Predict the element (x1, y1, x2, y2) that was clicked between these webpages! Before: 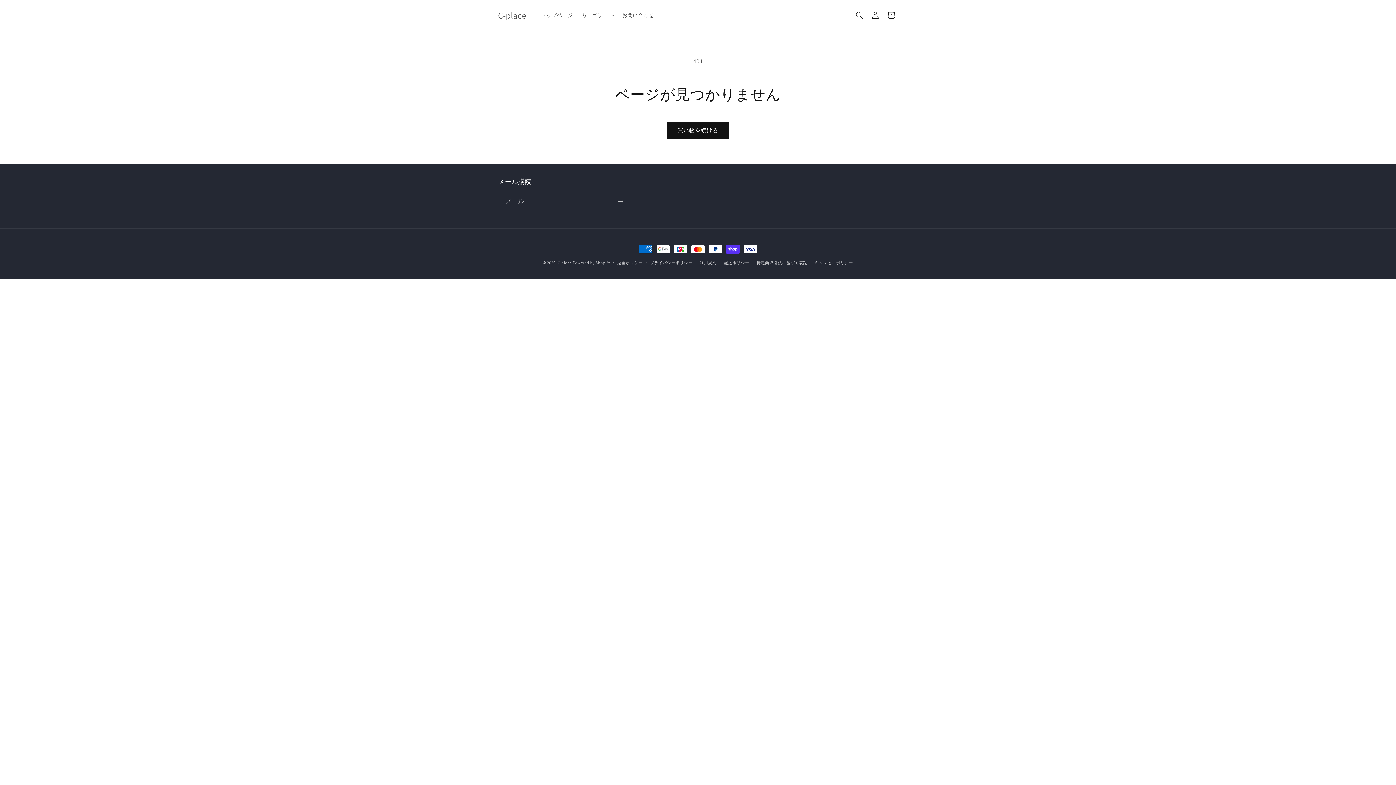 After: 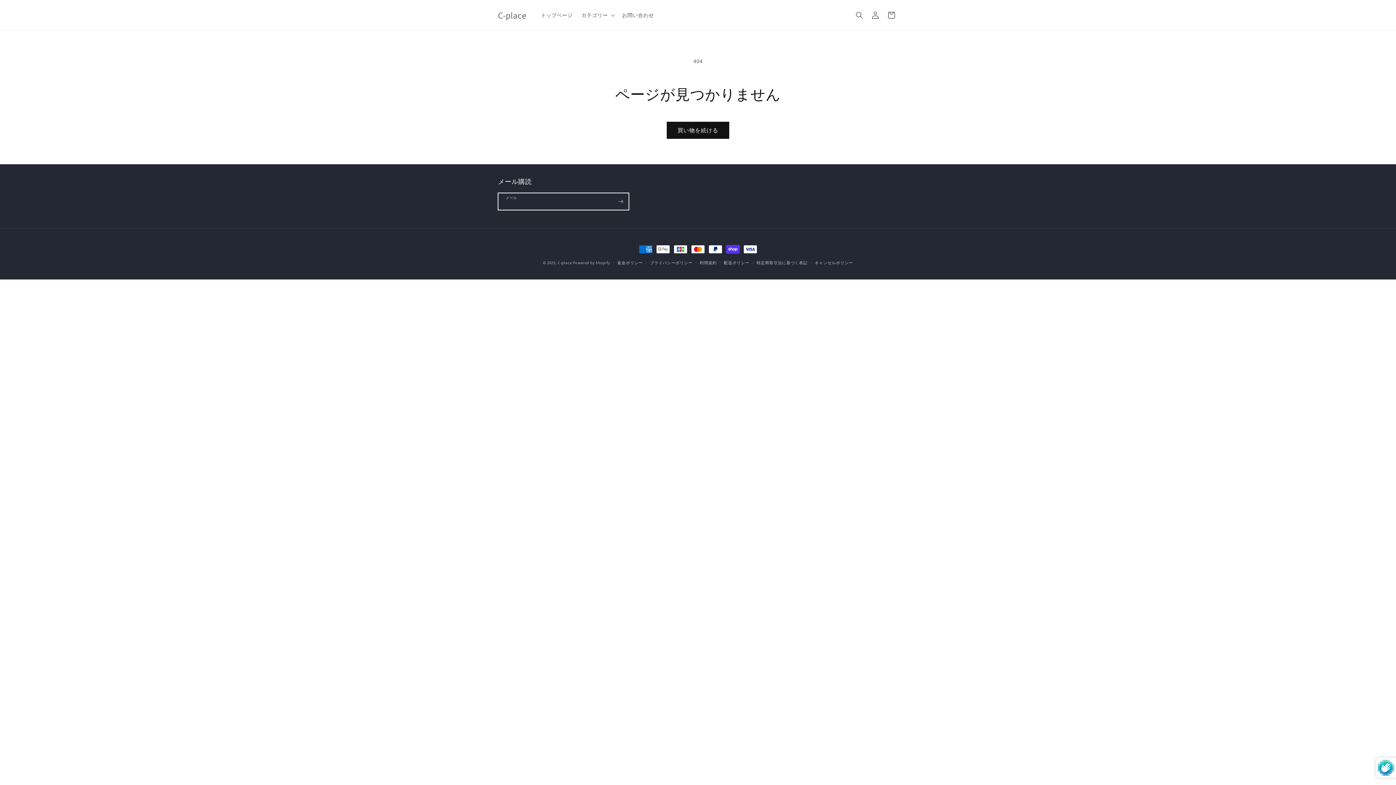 Action: bbox: (612, 193, 628, 210) label: 登録